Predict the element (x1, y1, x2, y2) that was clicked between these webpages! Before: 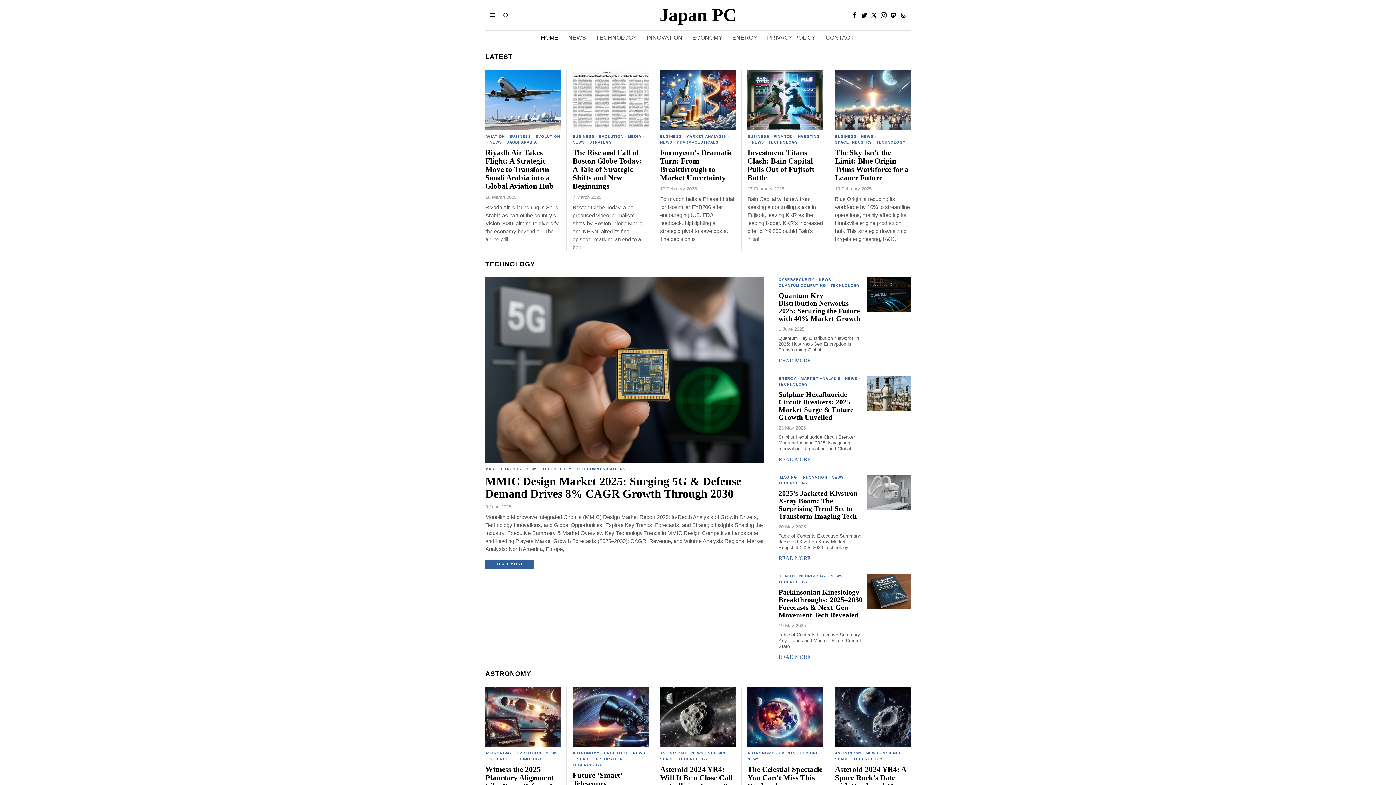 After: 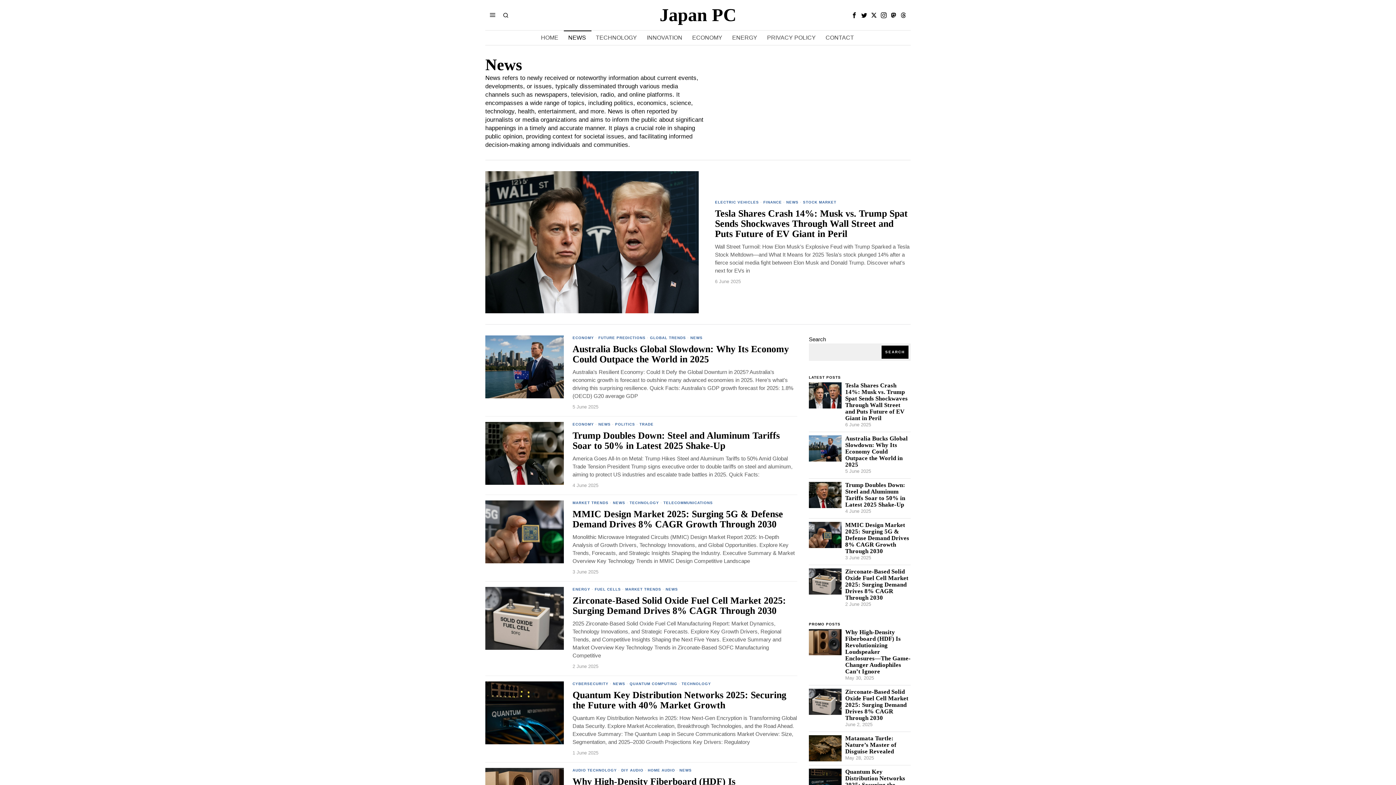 Action: label: NEWS bbox: (564, 30, 591, 45)